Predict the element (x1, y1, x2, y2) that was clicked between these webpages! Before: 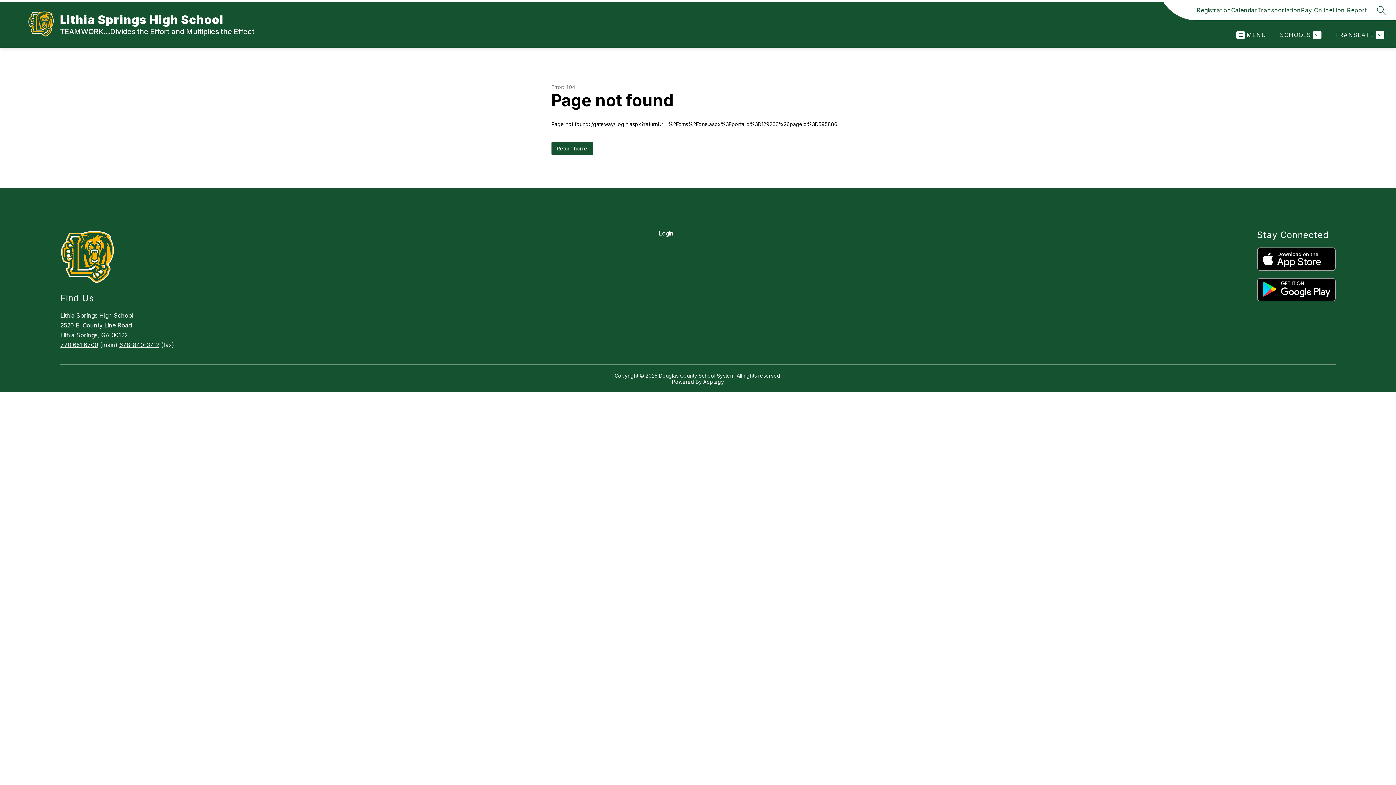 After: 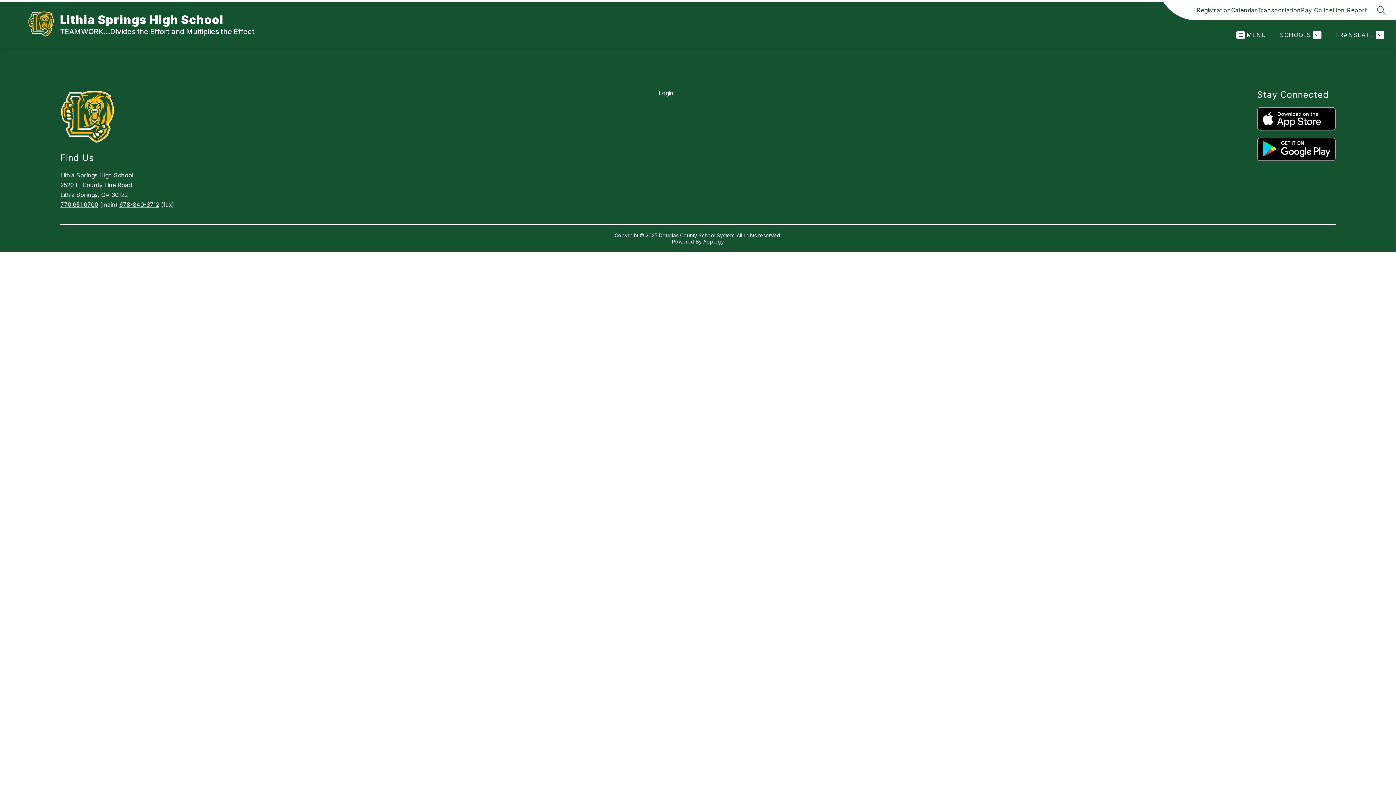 Action: bbox: (1332, 5, 1367, 14) label: Lion Report